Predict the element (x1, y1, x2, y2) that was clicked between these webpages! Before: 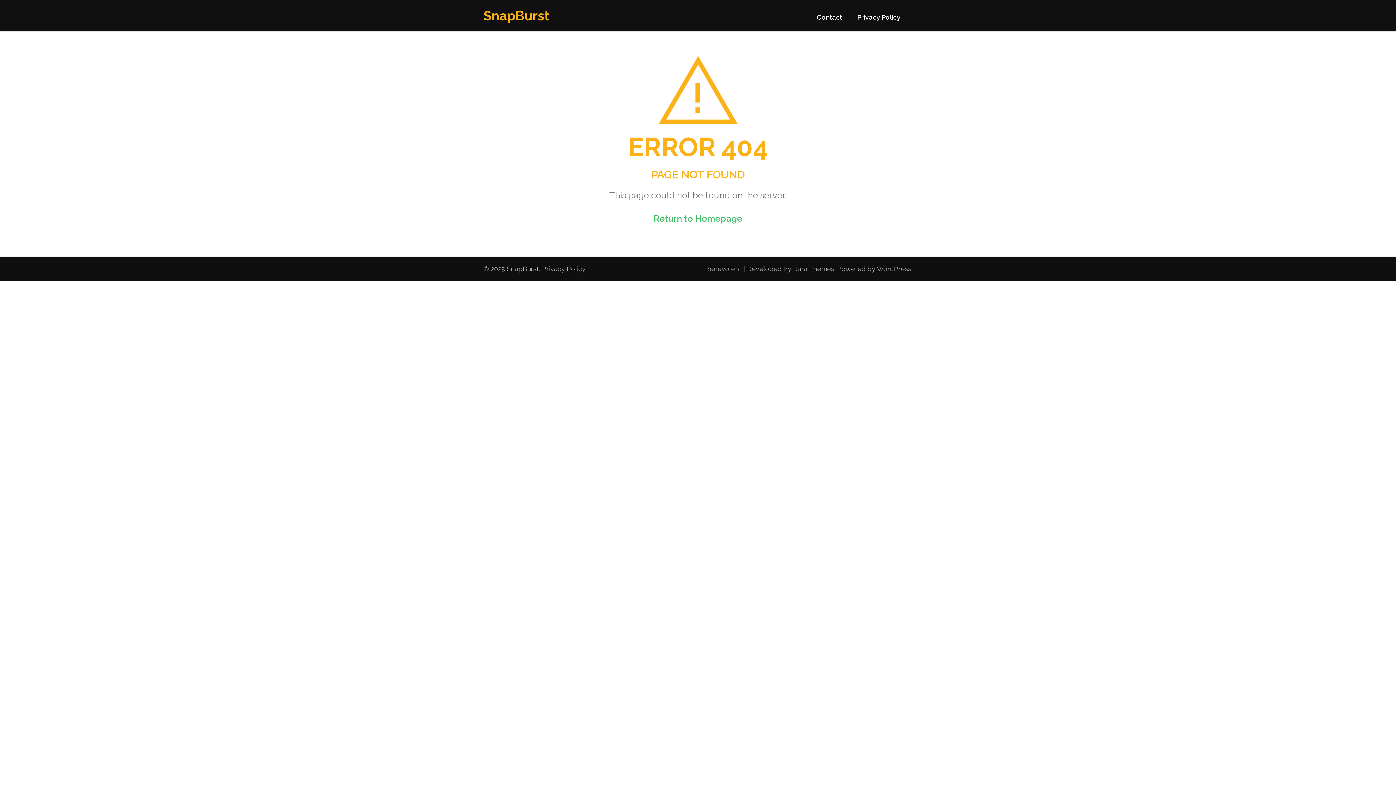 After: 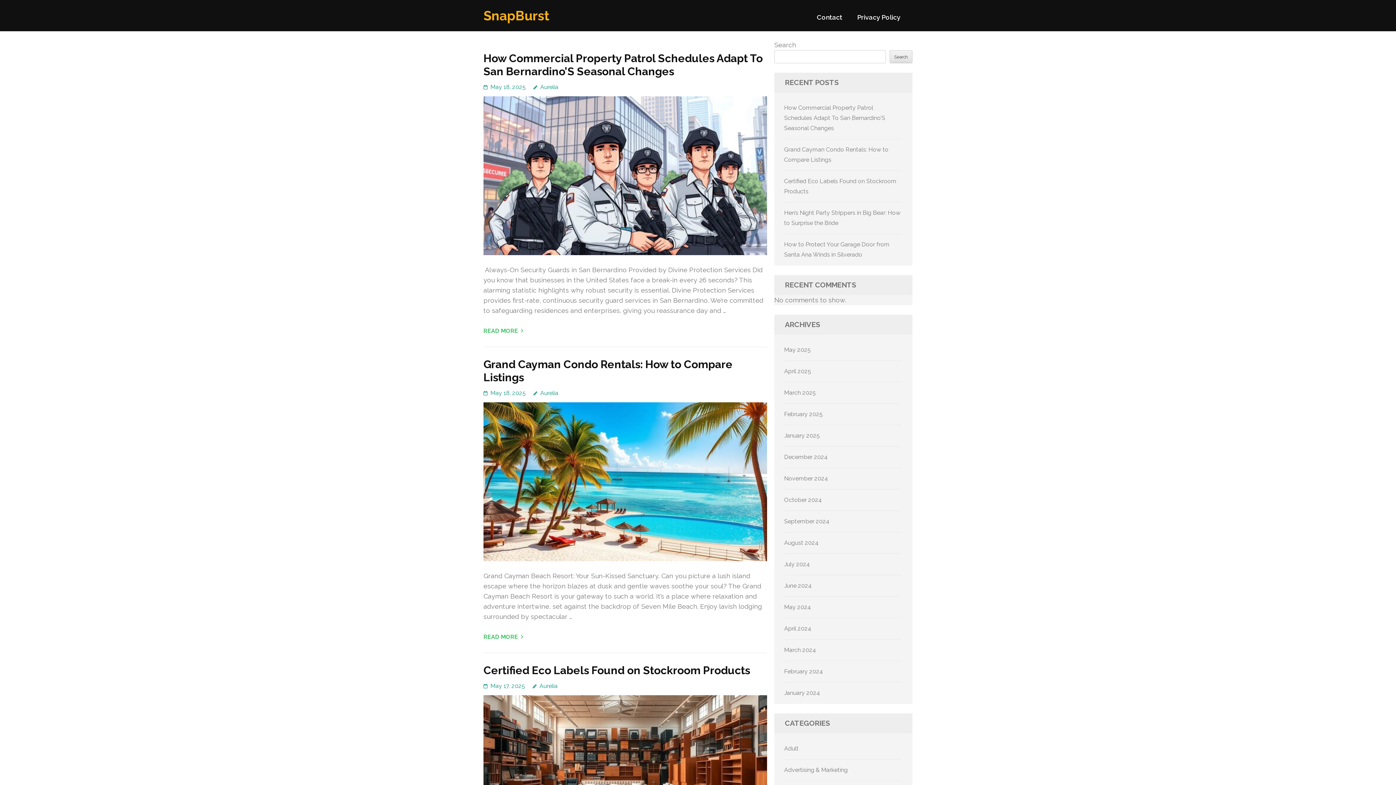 Action: label: SnapBurst bbox: (483, 8, 549, 23)